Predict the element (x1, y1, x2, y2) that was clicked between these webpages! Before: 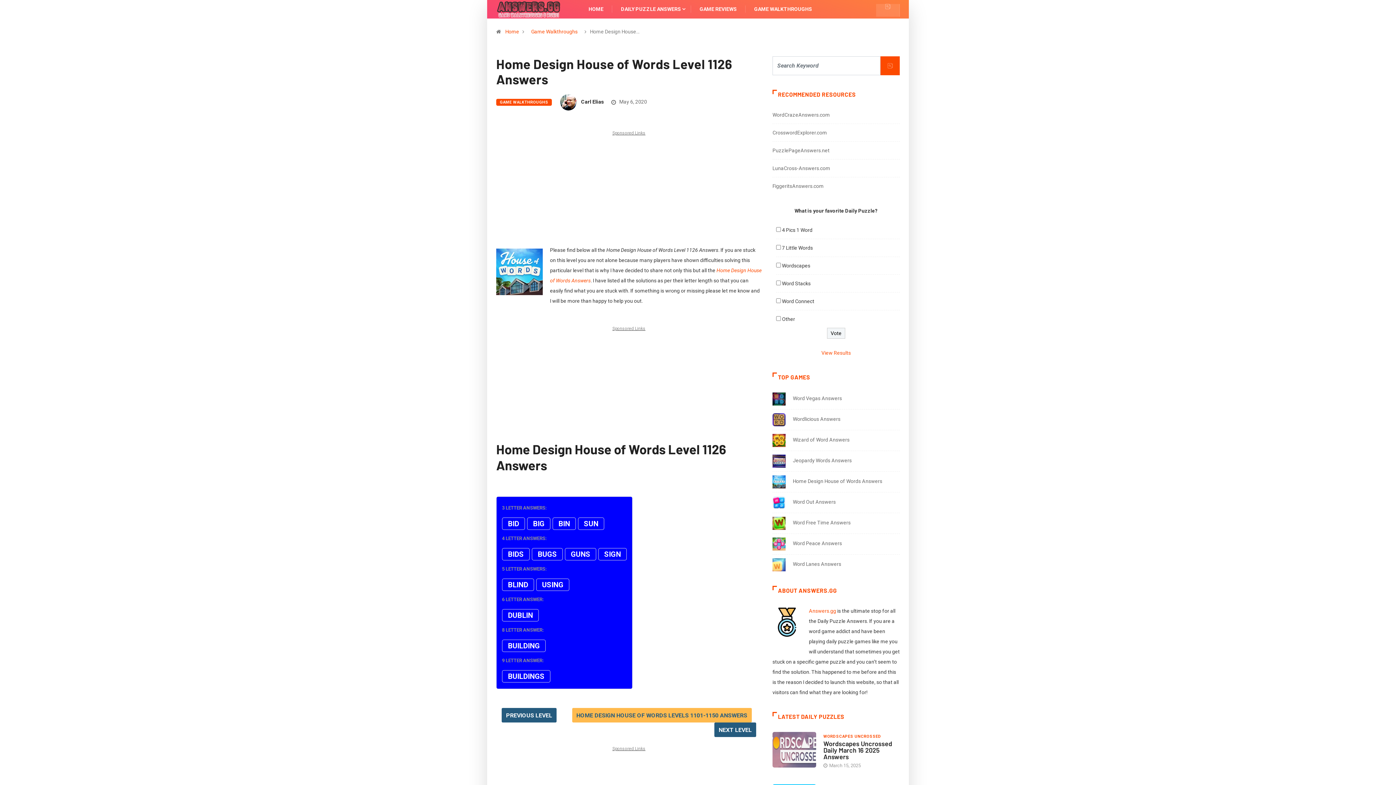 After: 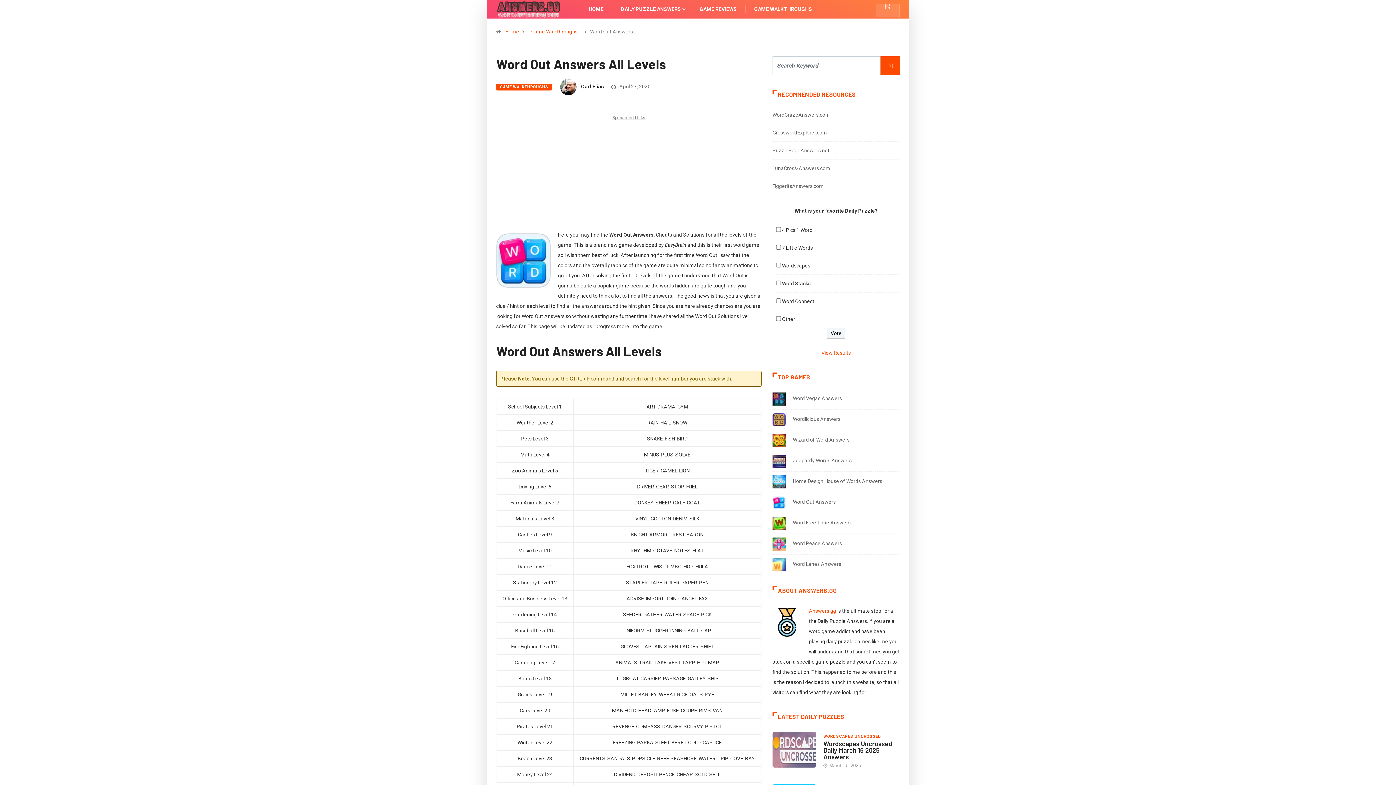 Action: label: Word Out Answers bbox: (772, 499, 836, 505)